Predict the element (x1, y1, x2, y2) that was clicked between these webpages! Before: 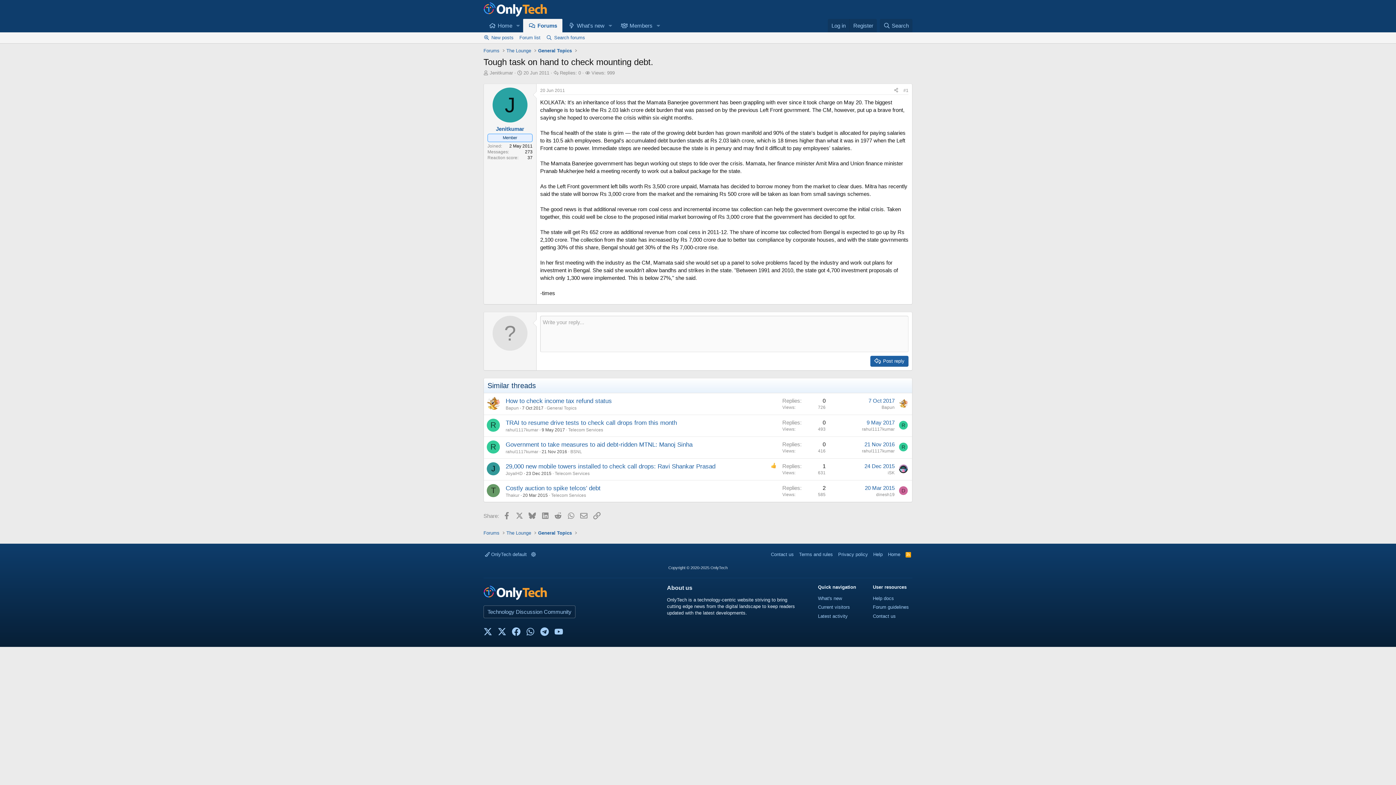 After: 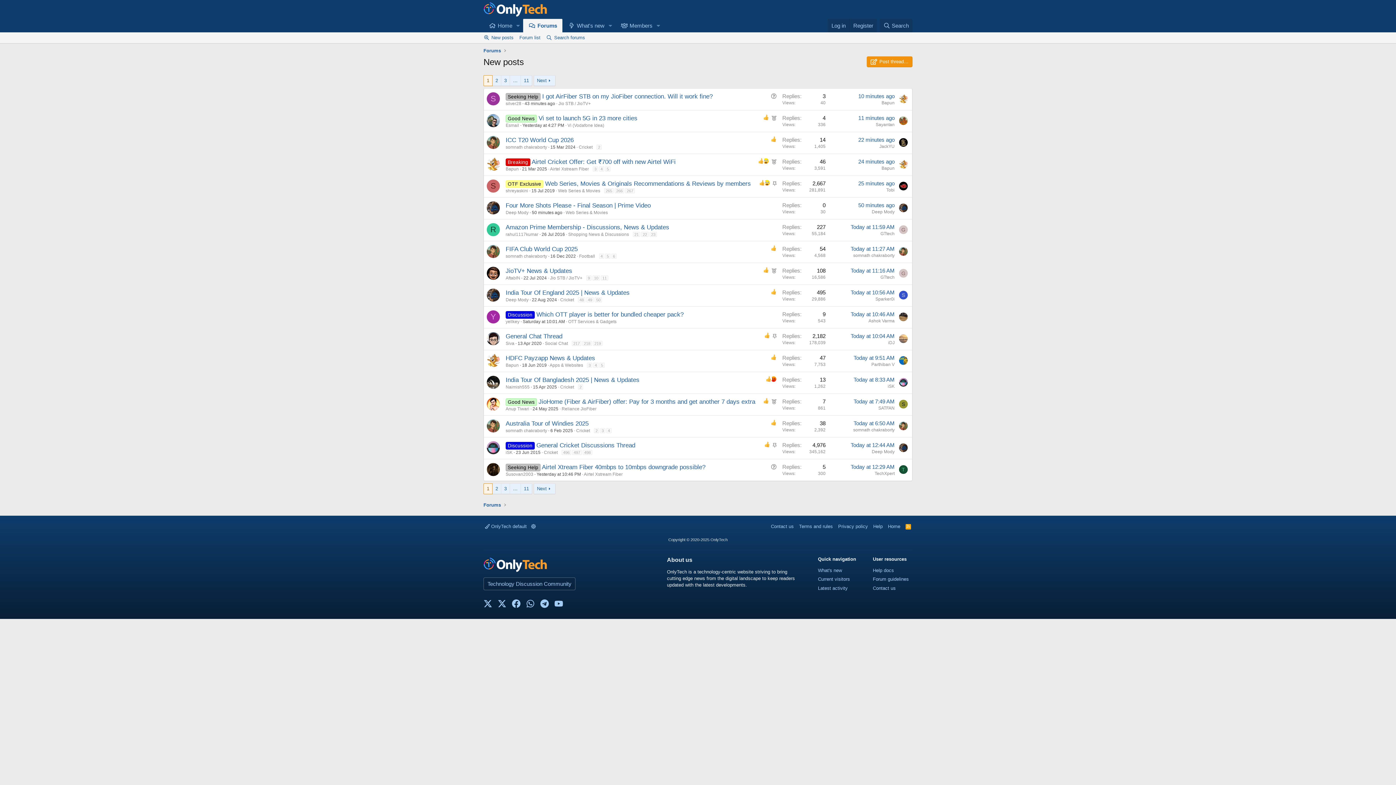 Action: bbox: (480, 32, 516, 43) label: New posts